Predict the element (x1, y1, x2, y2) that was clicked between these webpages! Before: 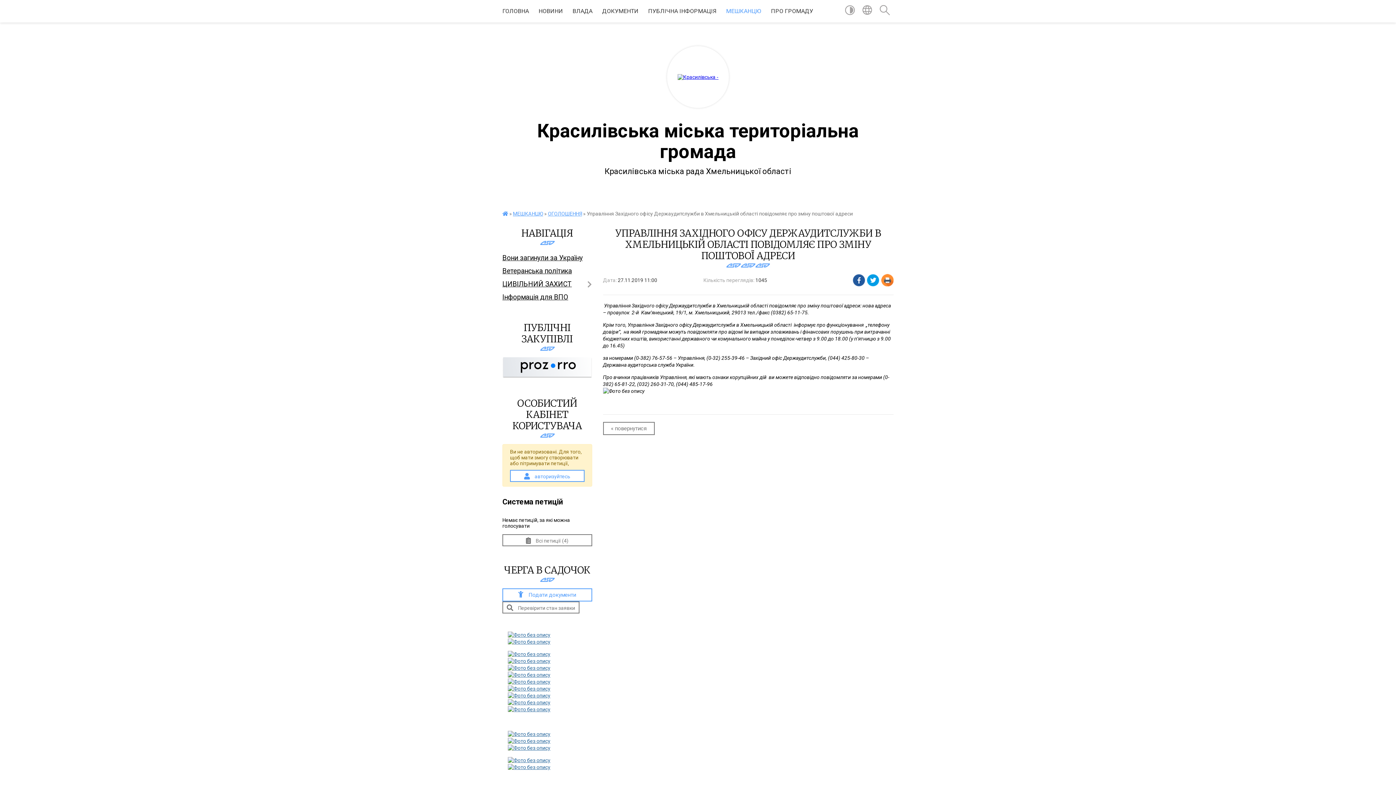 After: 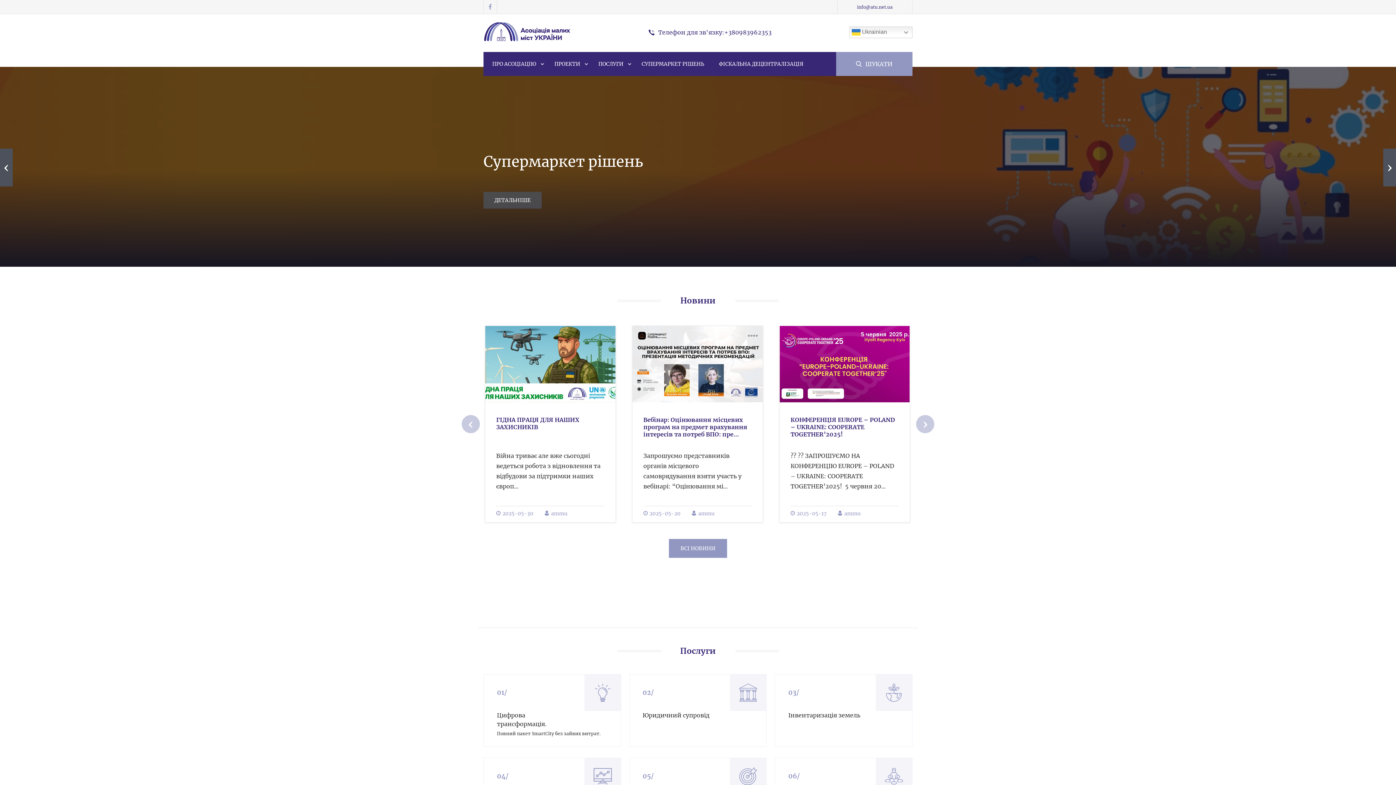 Action: bbox: (508, 731, 550, 737)